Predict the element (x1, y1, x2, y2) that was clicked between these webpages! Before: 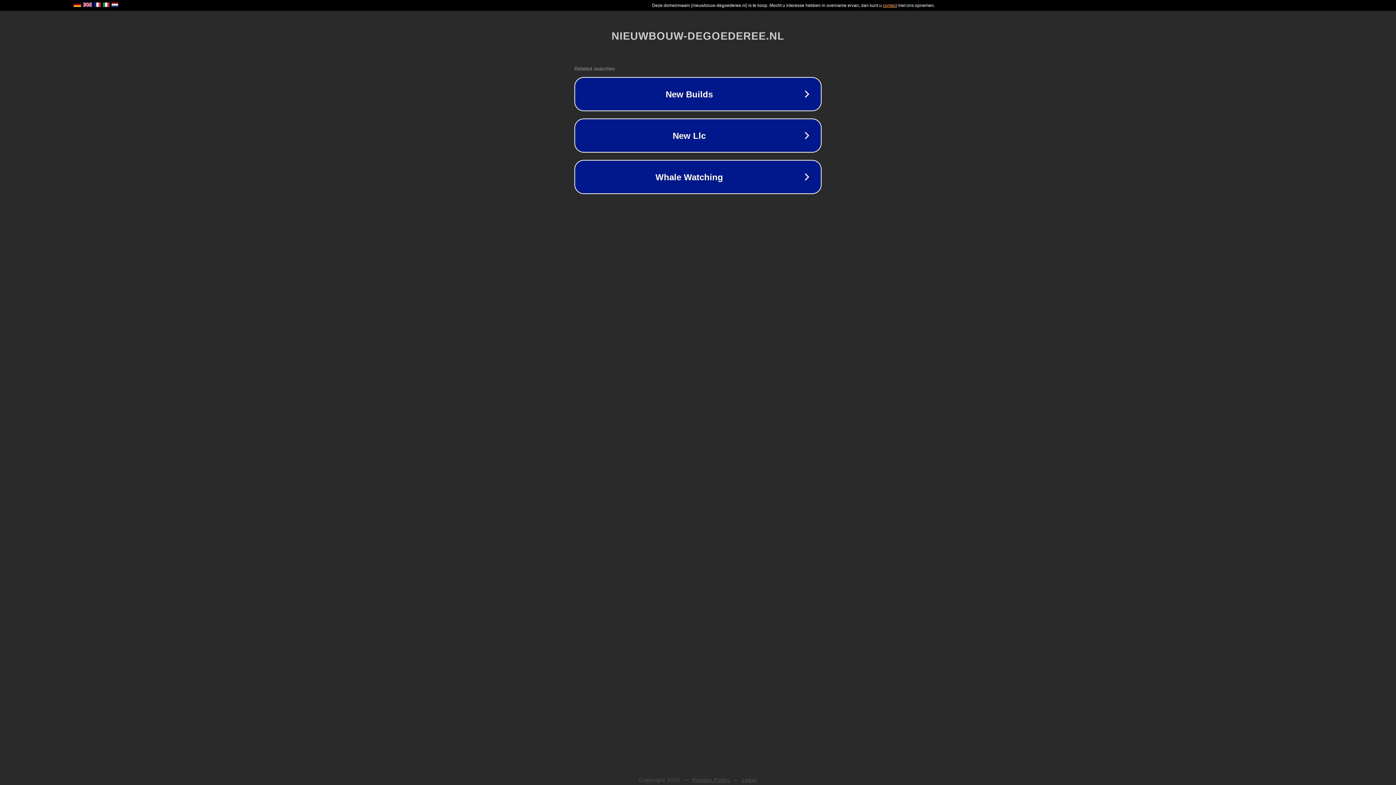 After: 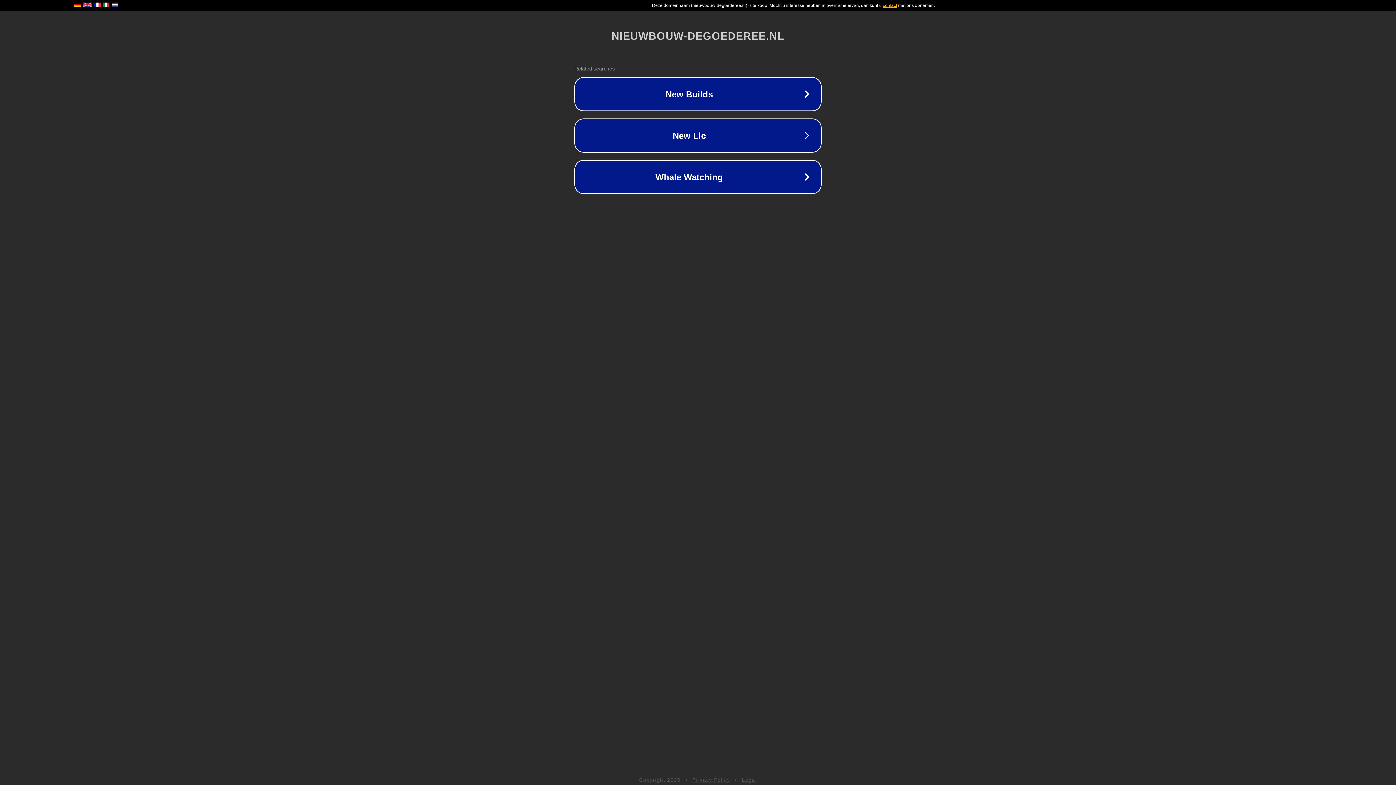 Action: label: Privacy Policy bbox: (692, 777, 730, 783)